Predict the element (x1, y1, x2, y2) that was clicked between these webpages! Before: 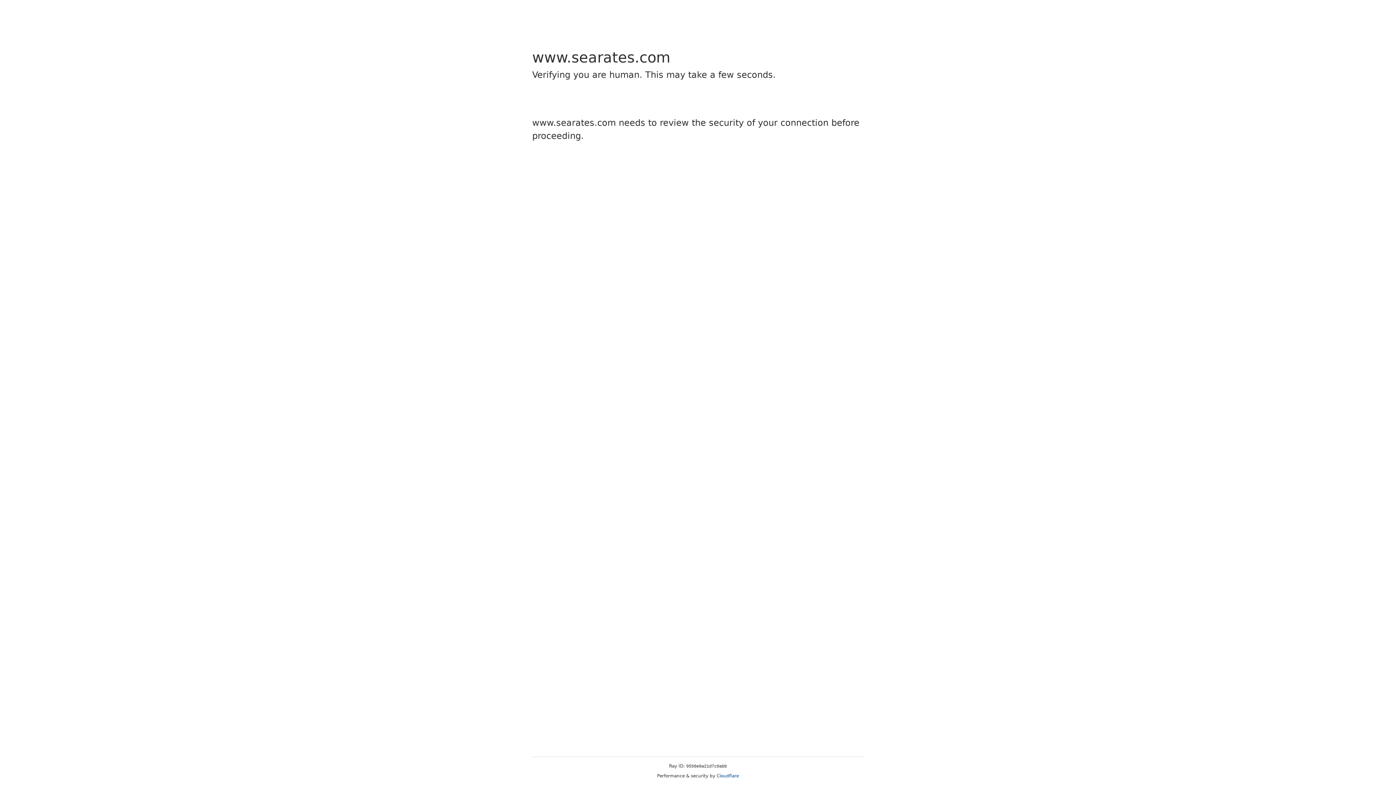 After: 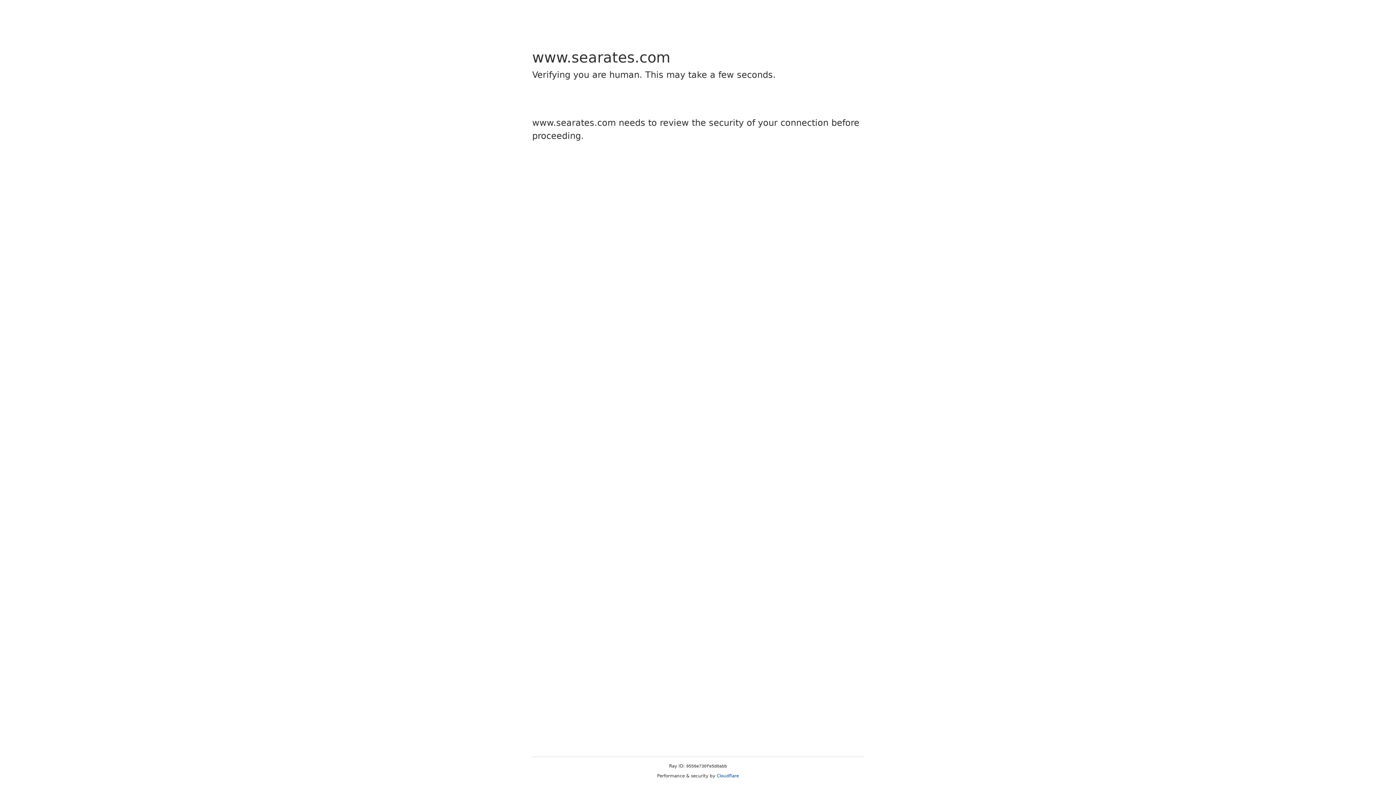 Action: bbox: (716, 773, 739, 778) label: Cloudflare